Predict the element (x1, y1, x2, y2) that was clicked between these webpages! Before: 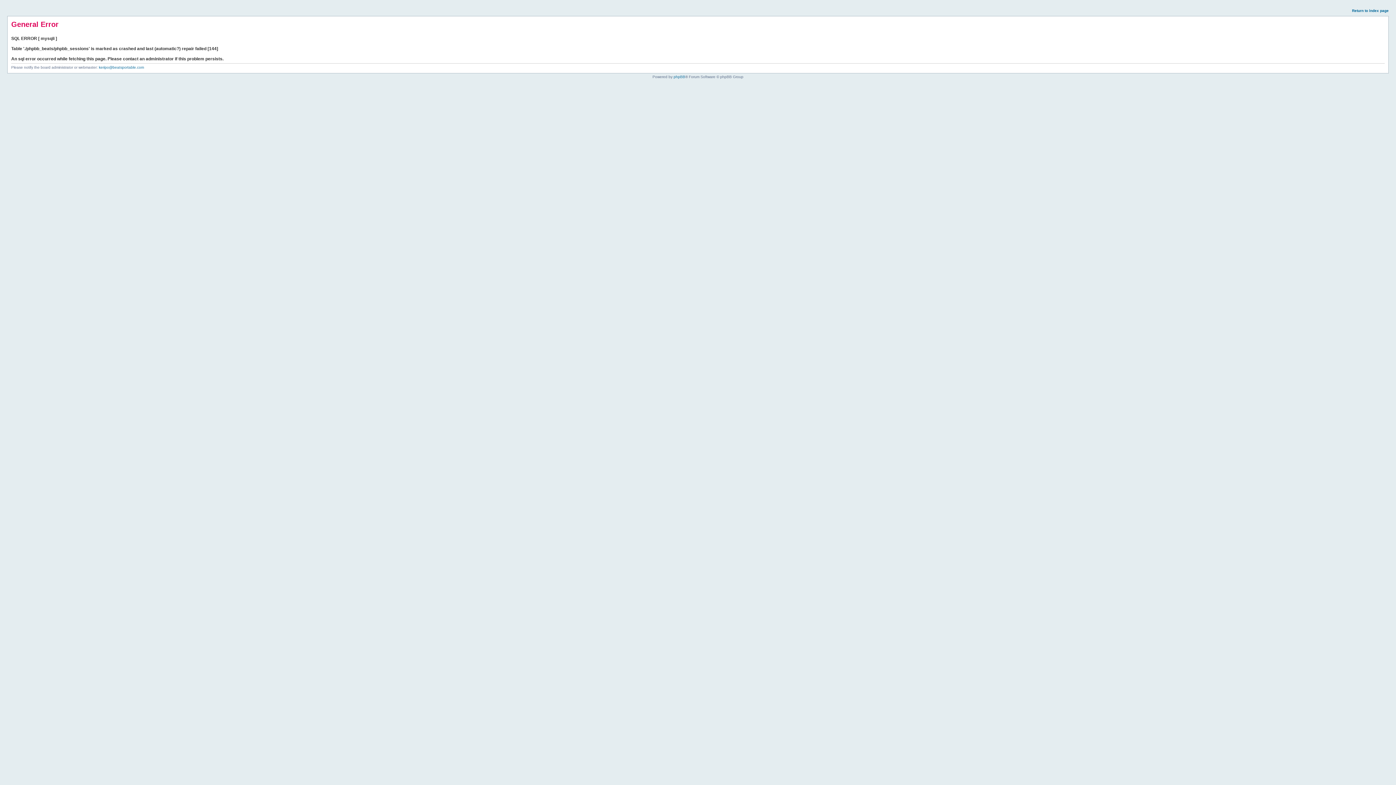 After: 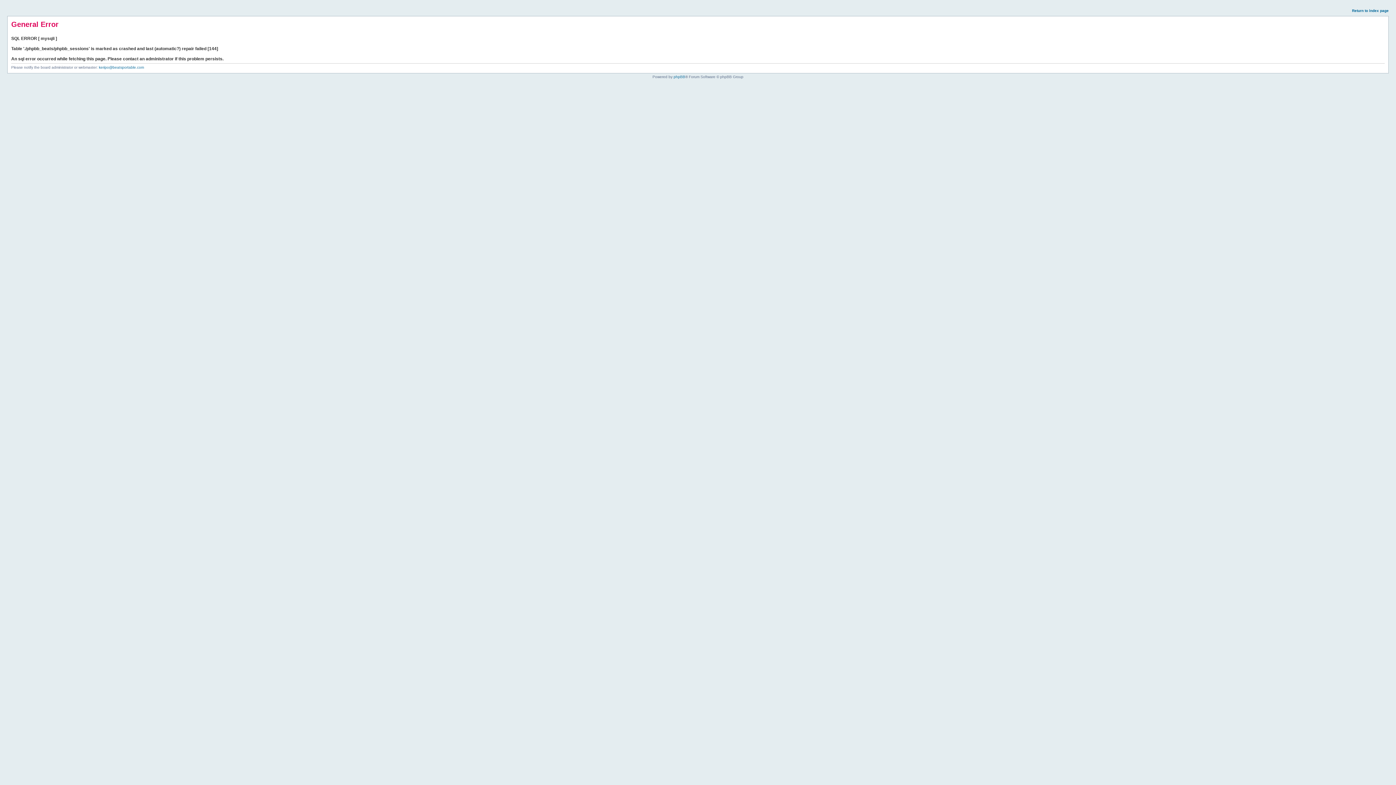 Action: bbox: (1352, 8, 1389, 12) label: Return to index page